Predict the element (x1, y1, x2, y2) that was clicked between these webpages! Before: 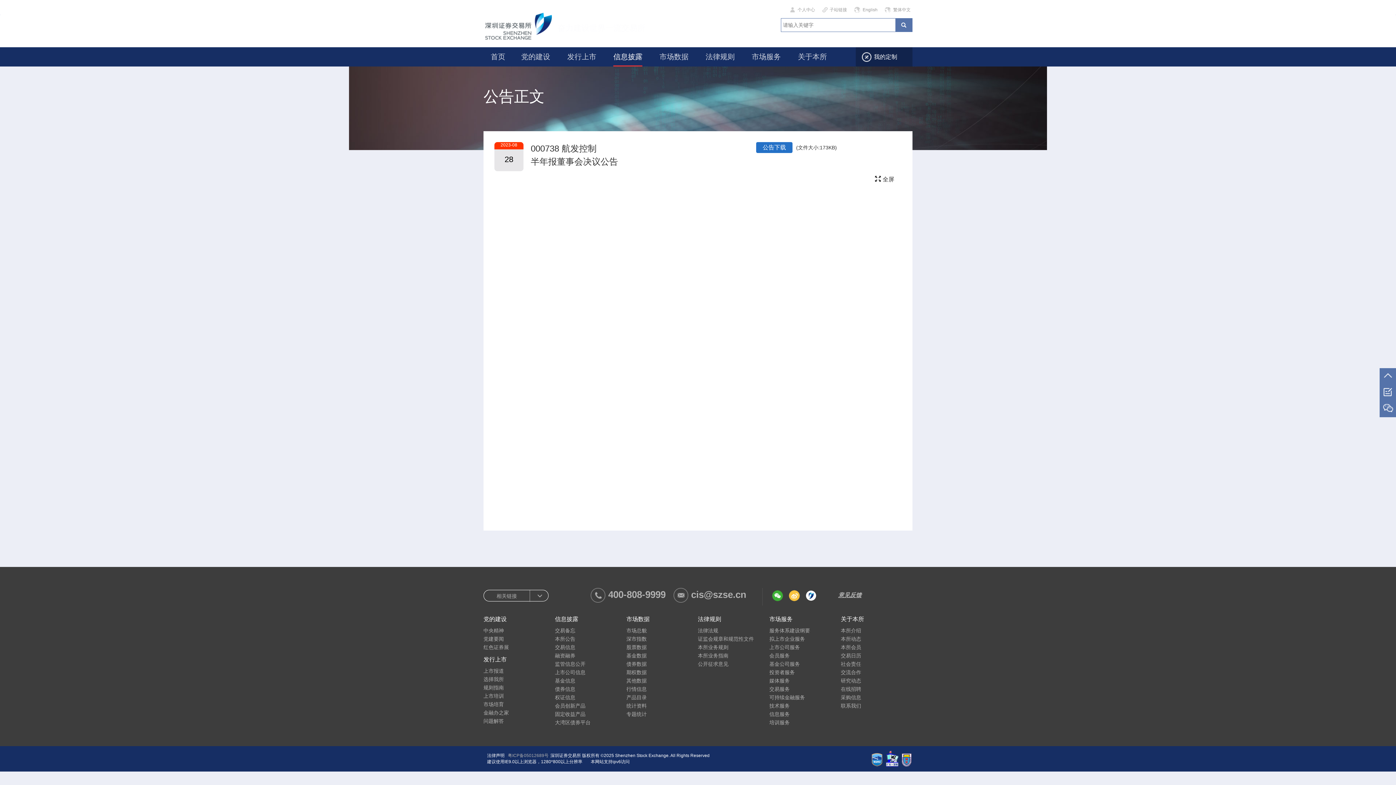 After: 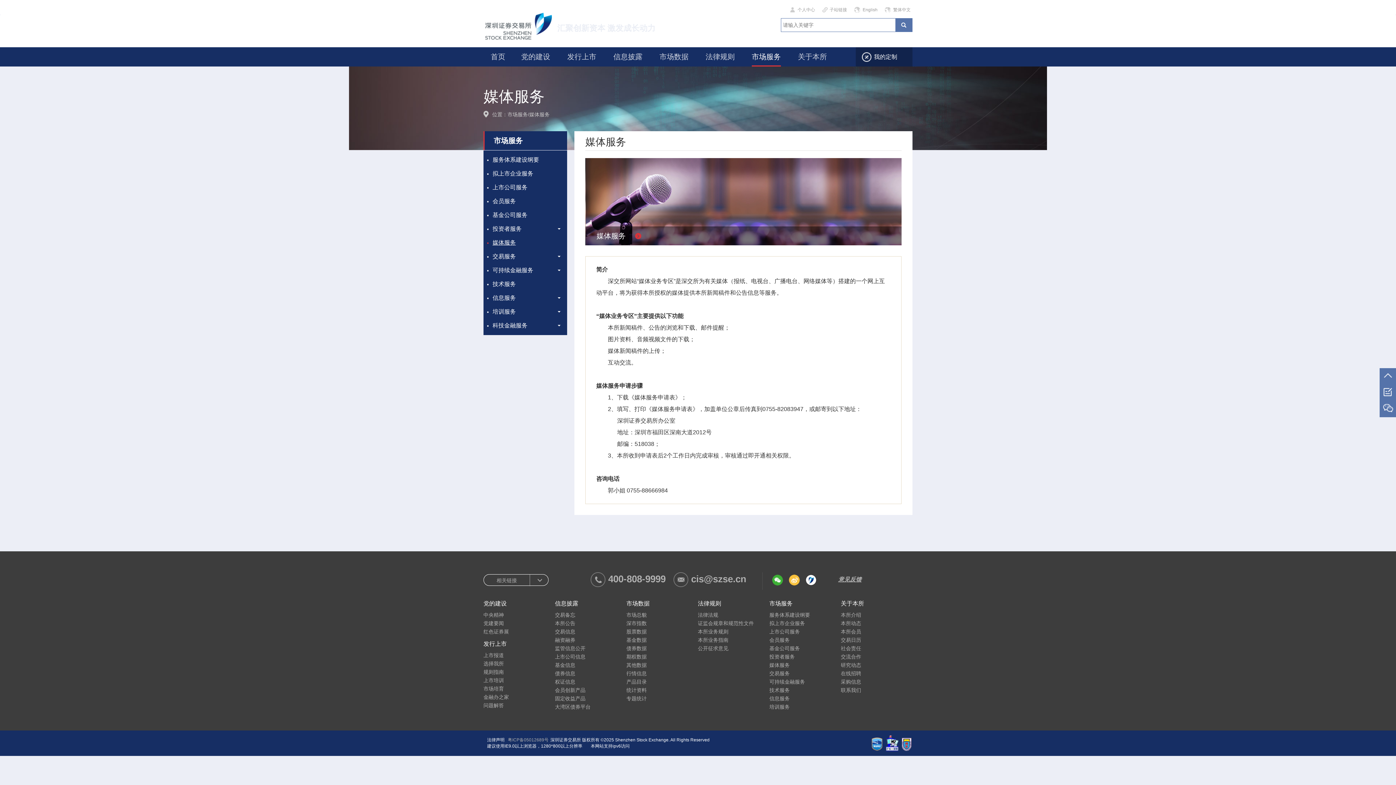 Action: bbox: (769, 678, 789, 683) label: 媒体服务